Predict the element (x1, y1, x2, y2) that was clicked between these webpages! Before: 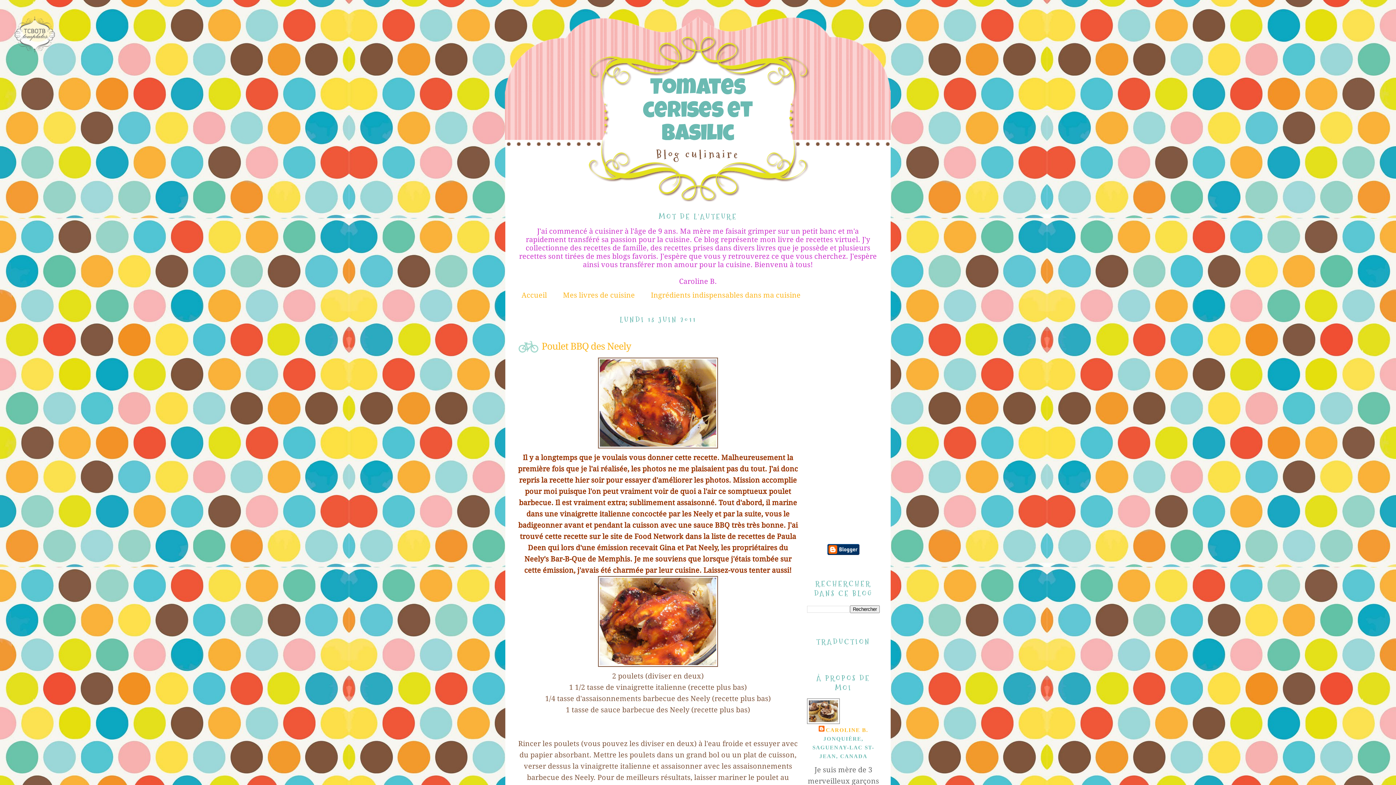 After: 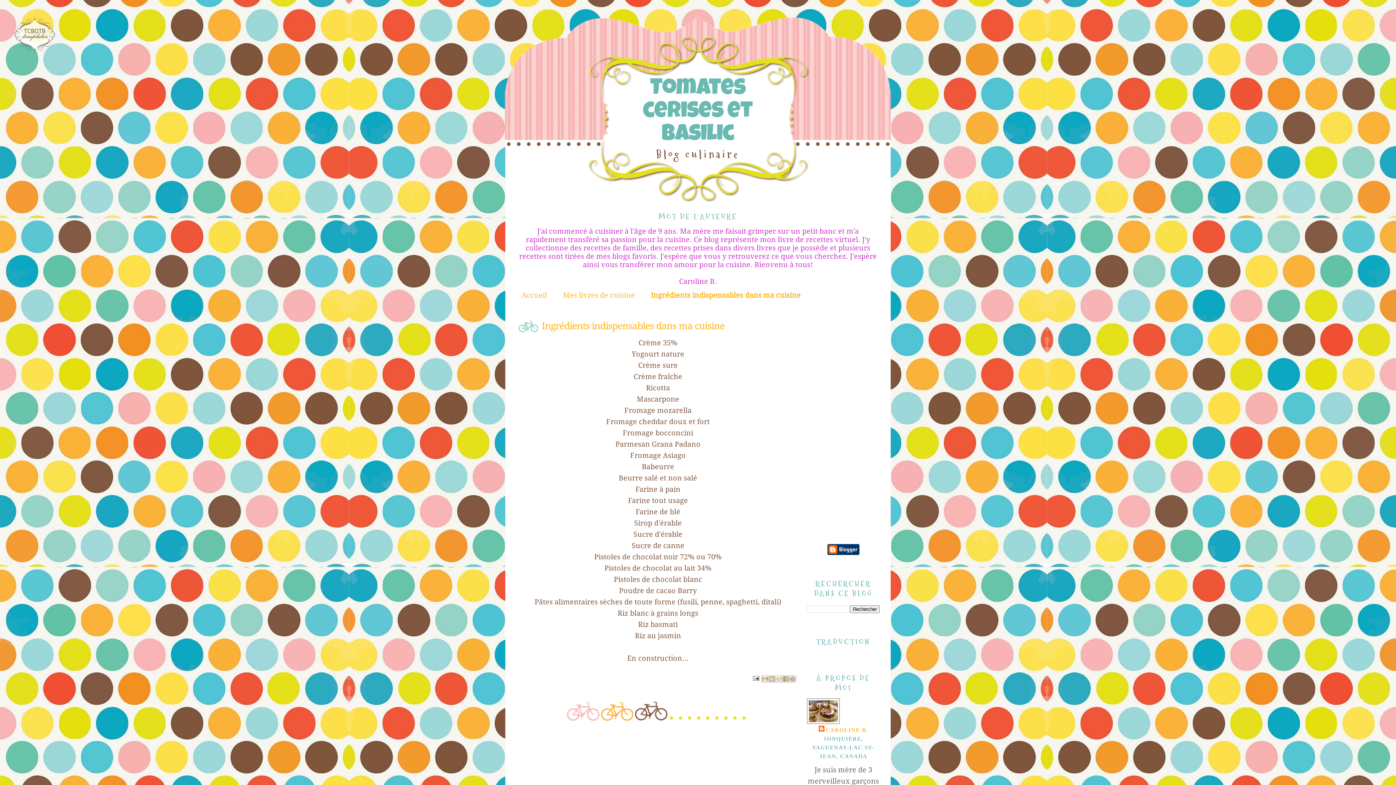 Action: bbox: (651, 291, 800, 299) label: Ingrédients indispensables dans ma cuisine